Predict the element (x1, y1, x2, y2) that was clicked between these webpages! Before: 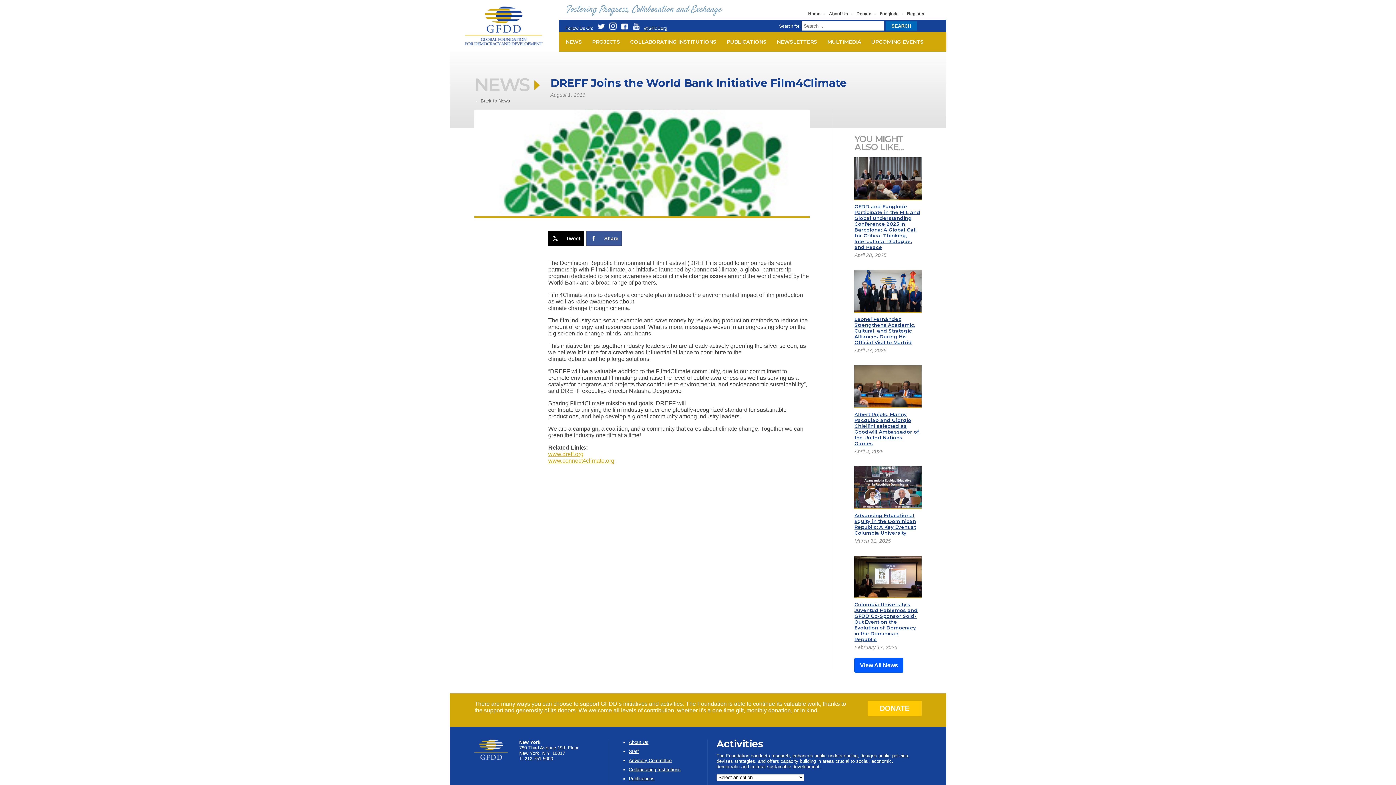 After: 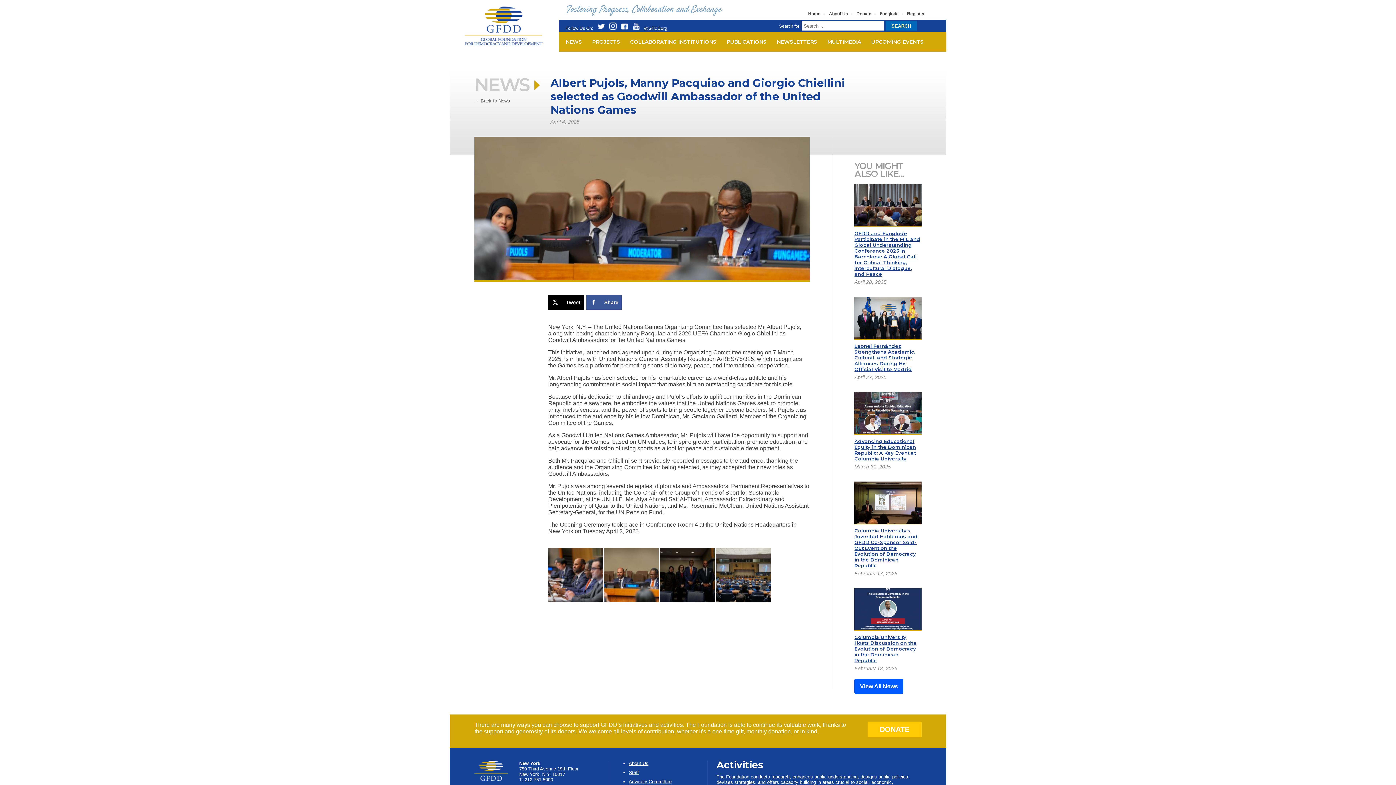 Action: bbox: (854, 365, 921, 454) label: Albert Pujols, Manny Pacquiao and Giorgio Chiellini selected as Goodwill Ambassador of the United Nations Games
April 4, 2025